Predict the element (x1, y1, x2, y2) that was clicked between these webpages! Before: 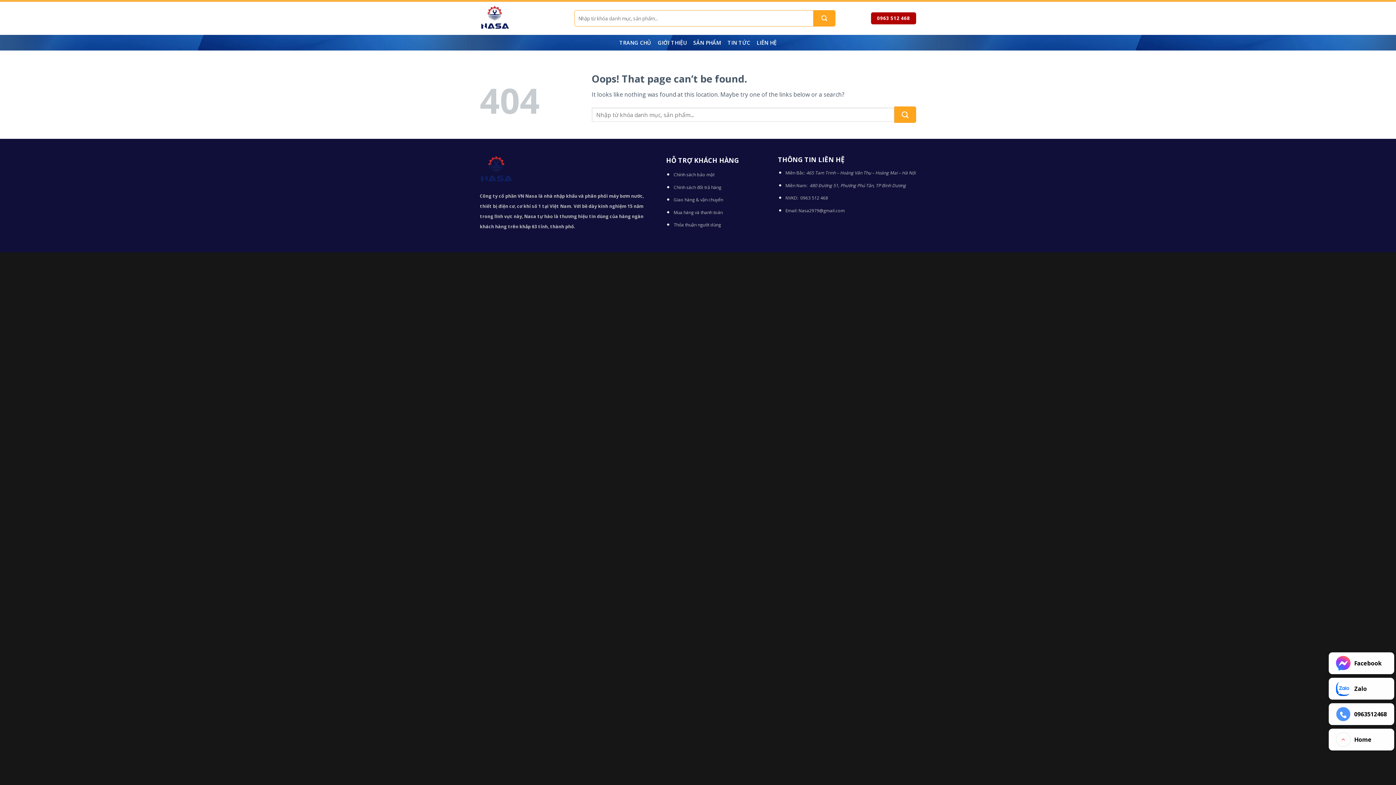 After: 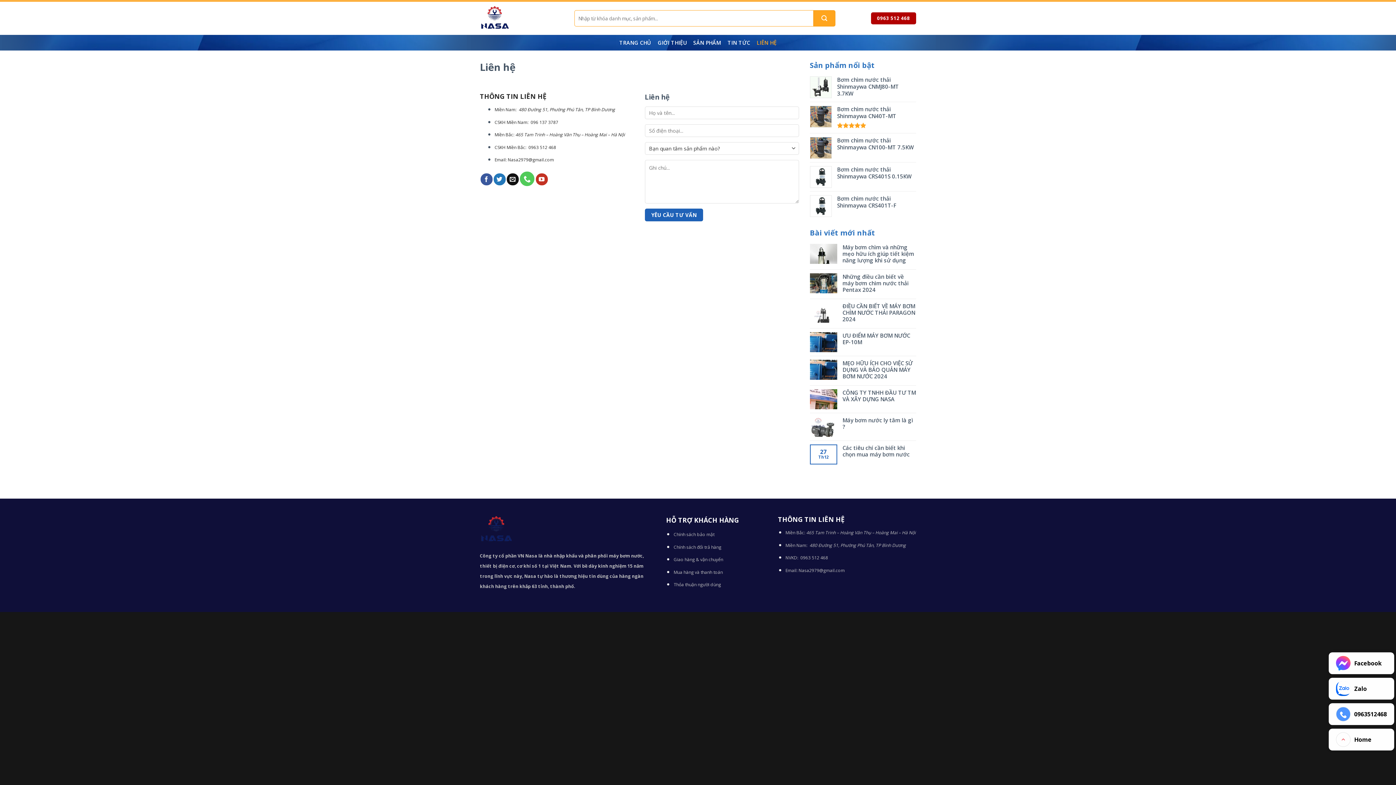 Action: label: LIÊN HỆ bbox: (756, 36, 776, 48)